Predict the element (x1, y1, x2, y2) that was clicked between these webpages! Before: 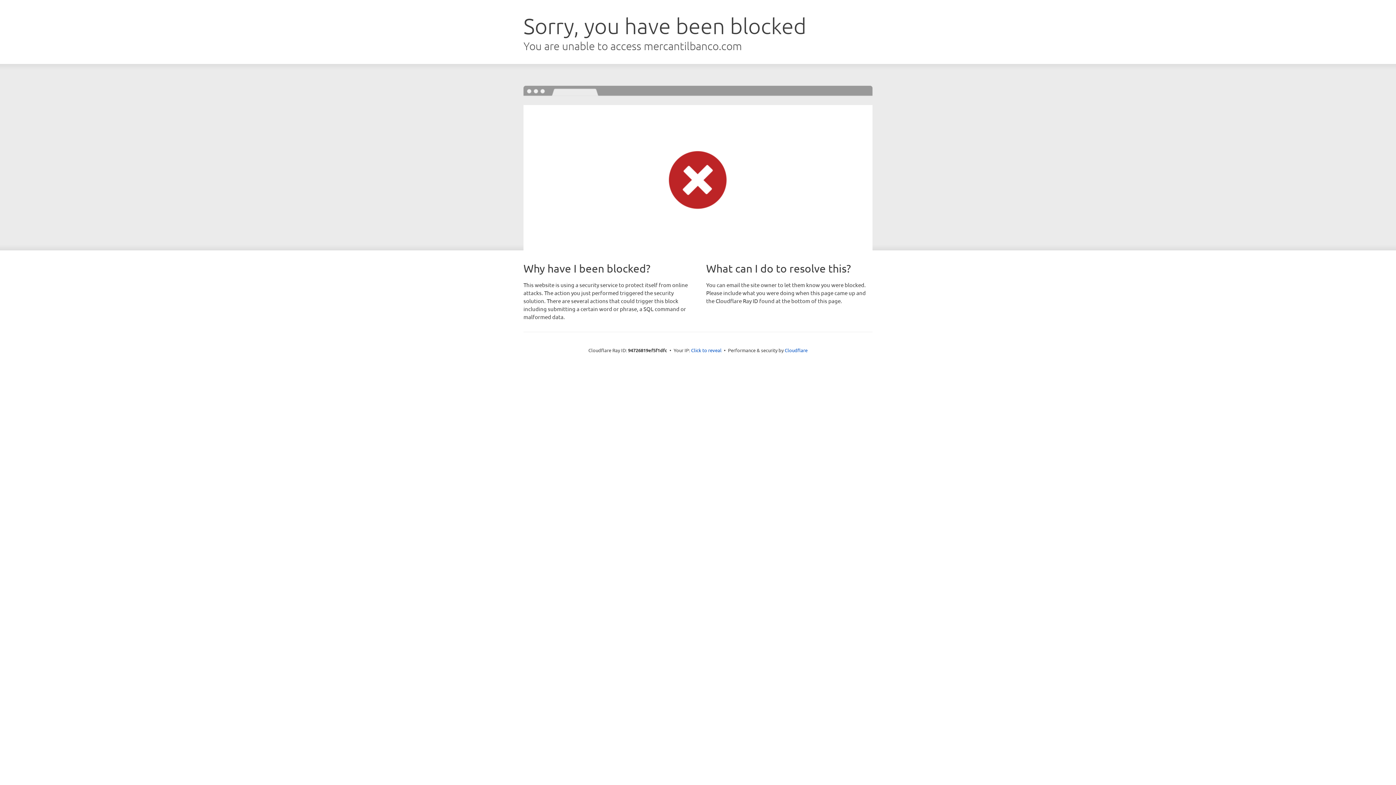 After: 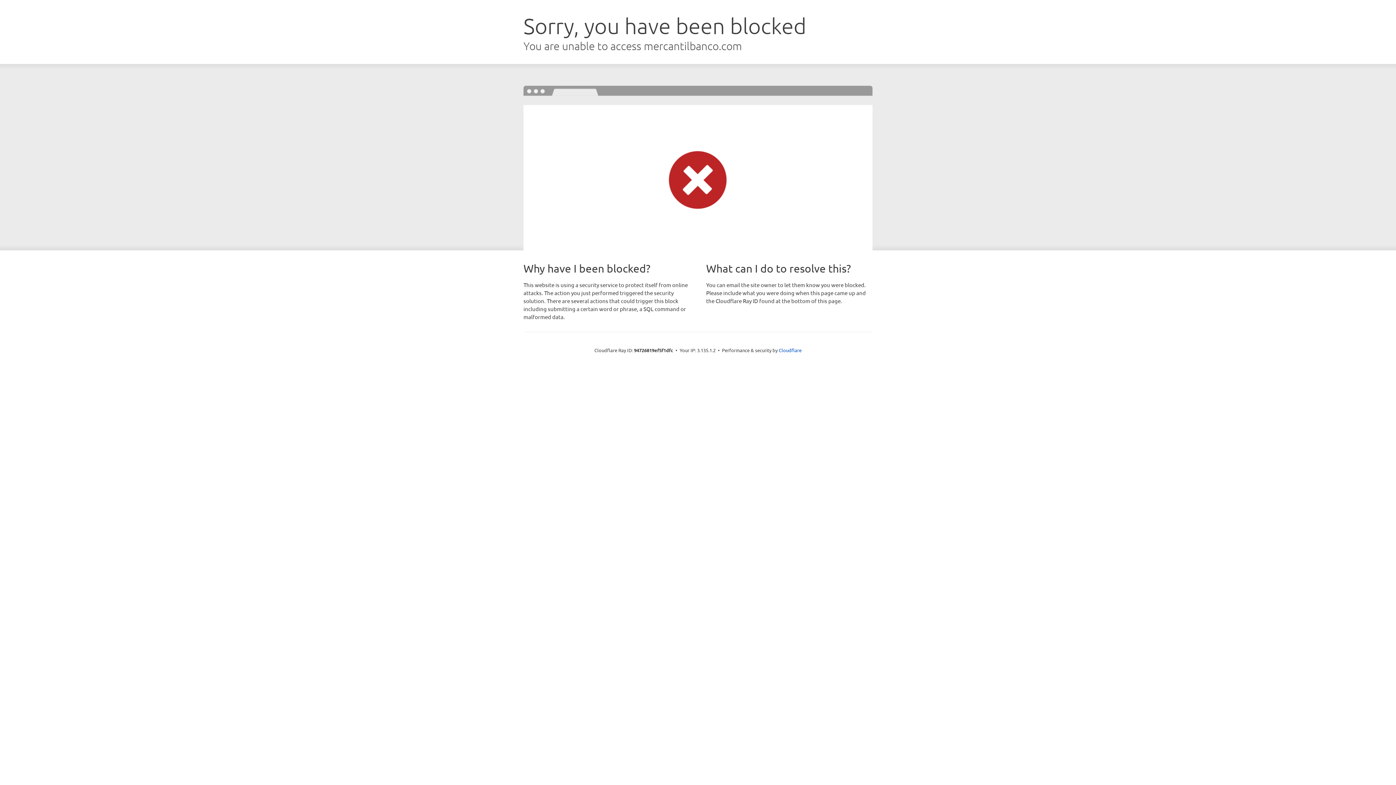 Action: bbox: (691, 346, 721, 353) label: Click to reveal